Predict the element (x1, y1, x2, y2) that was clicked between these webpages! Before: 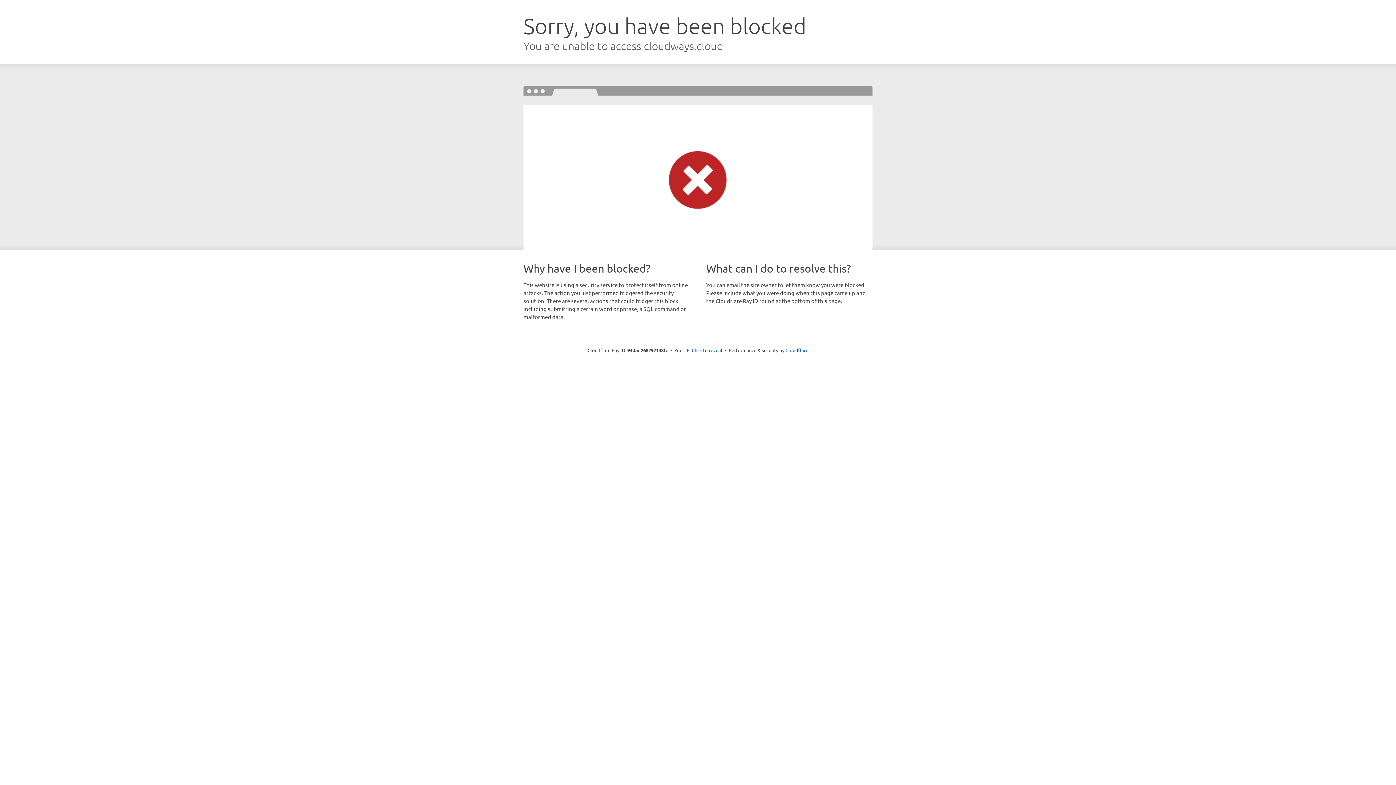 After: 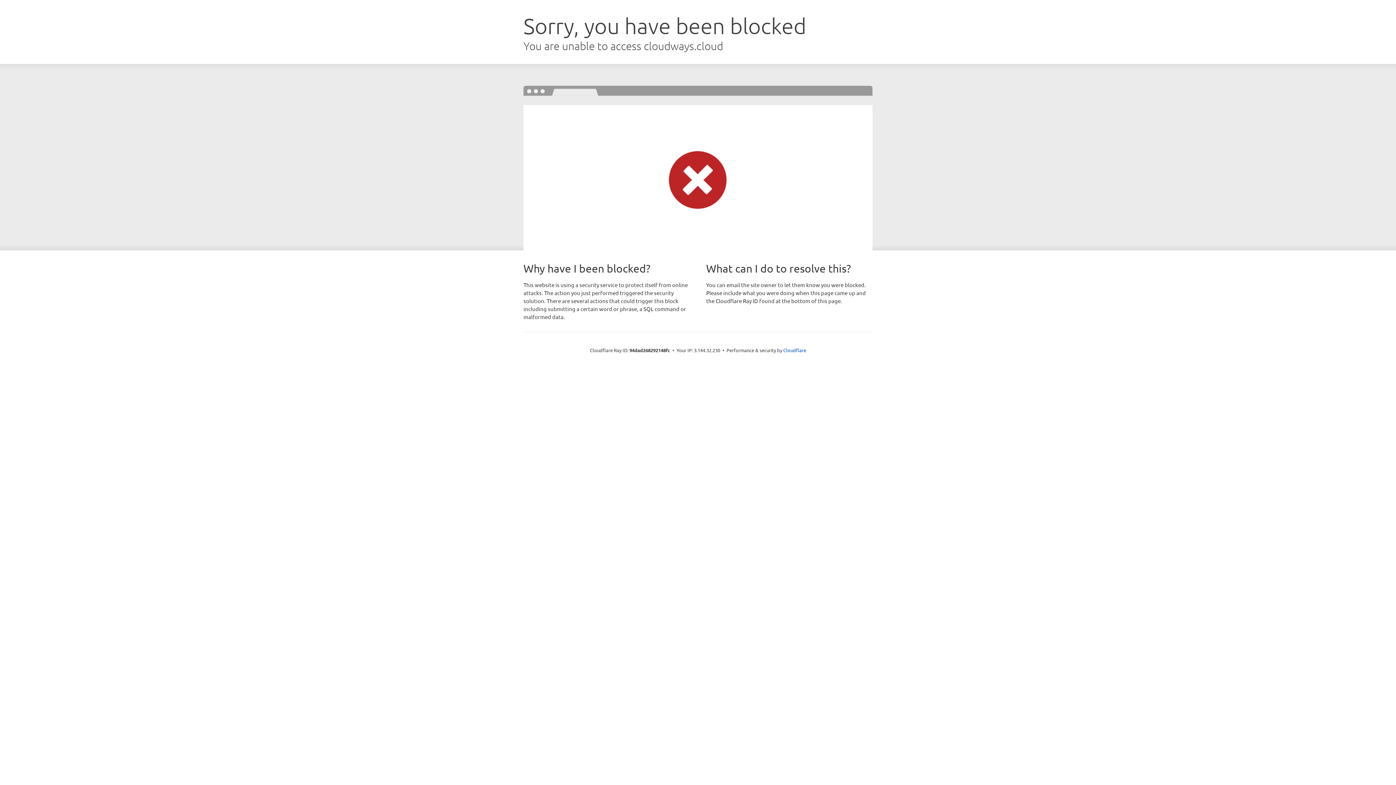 Action: label: Click to reveal bbox: (692, 346, 722, 353)